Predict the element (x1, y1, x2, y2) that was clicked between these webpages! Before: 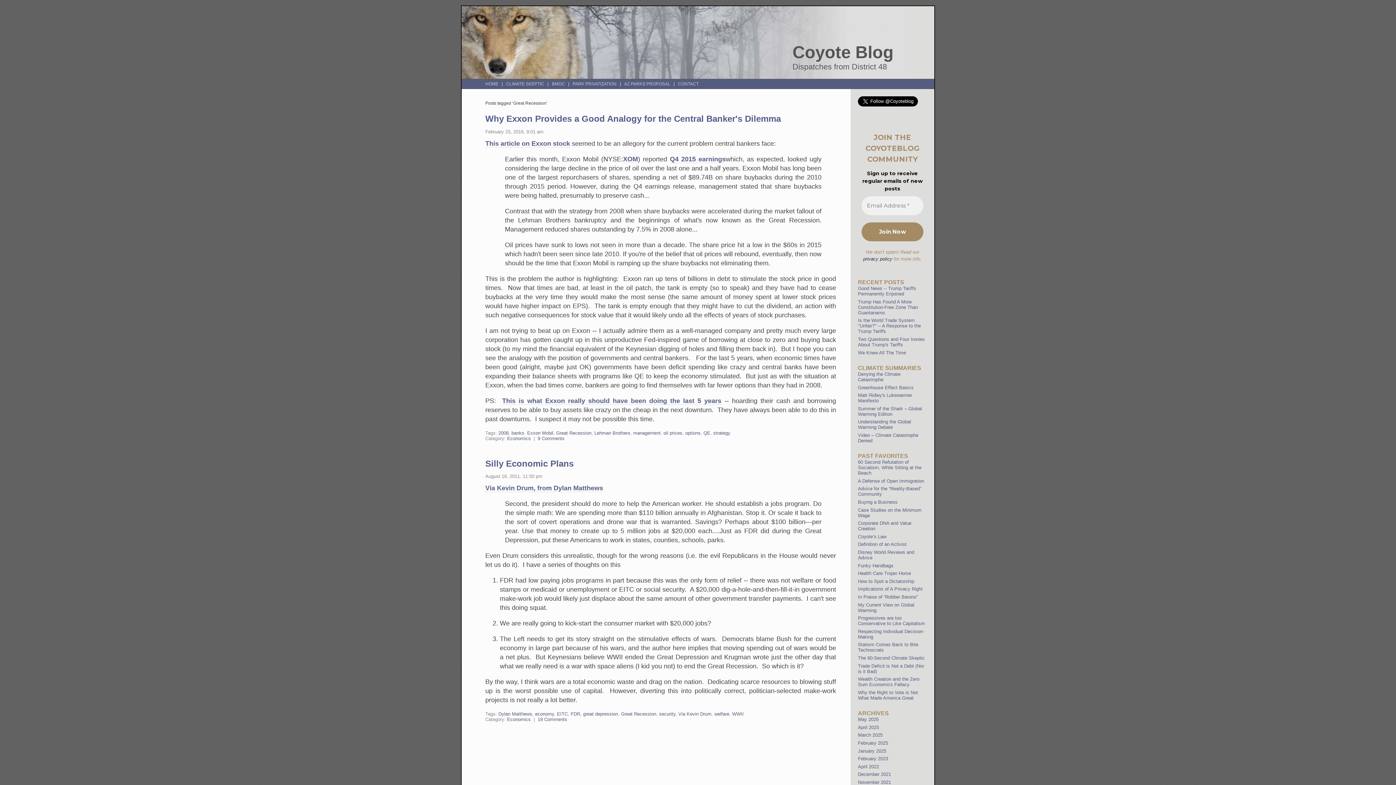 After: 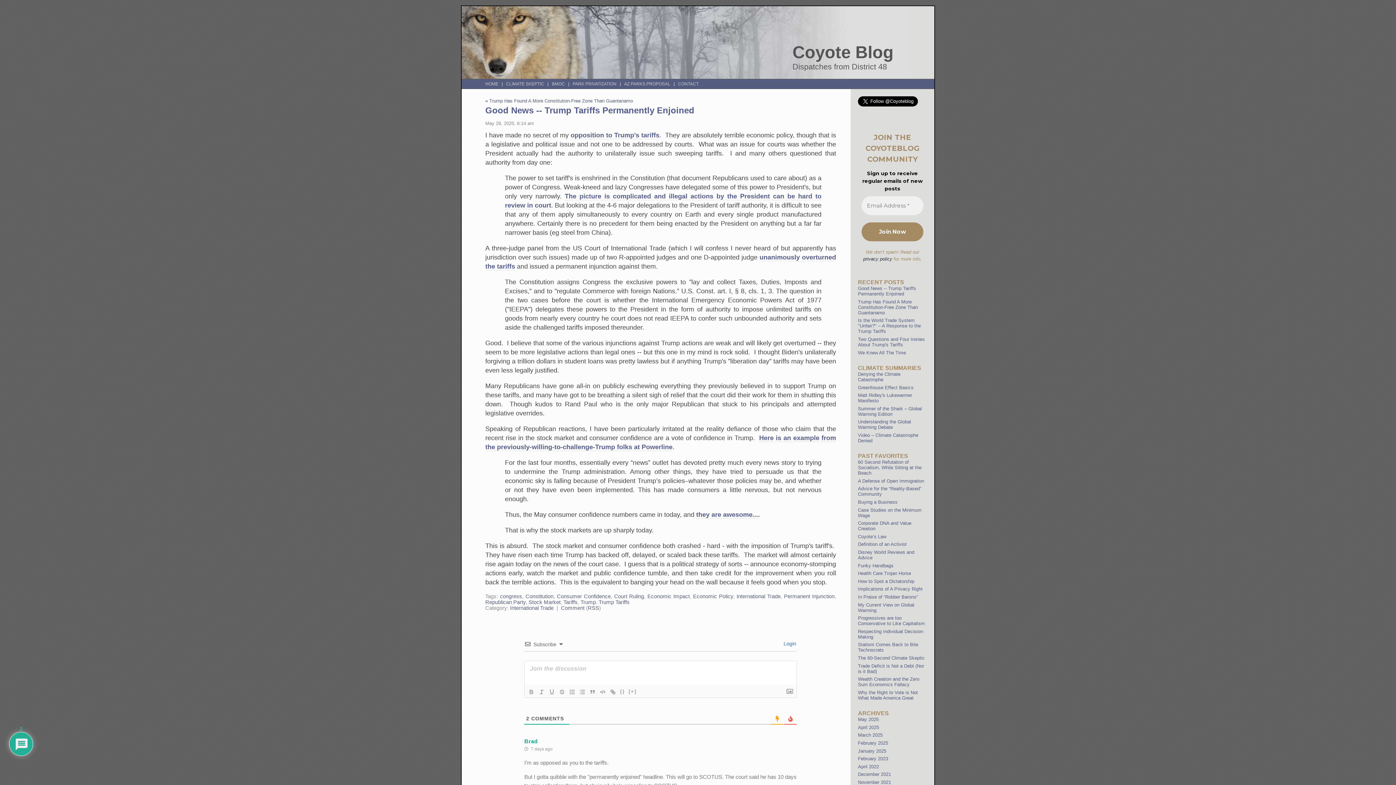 Action: label: Good News -- Trump Tariffs Permanently Enjoined bbox: (858, 285, 916, 296)